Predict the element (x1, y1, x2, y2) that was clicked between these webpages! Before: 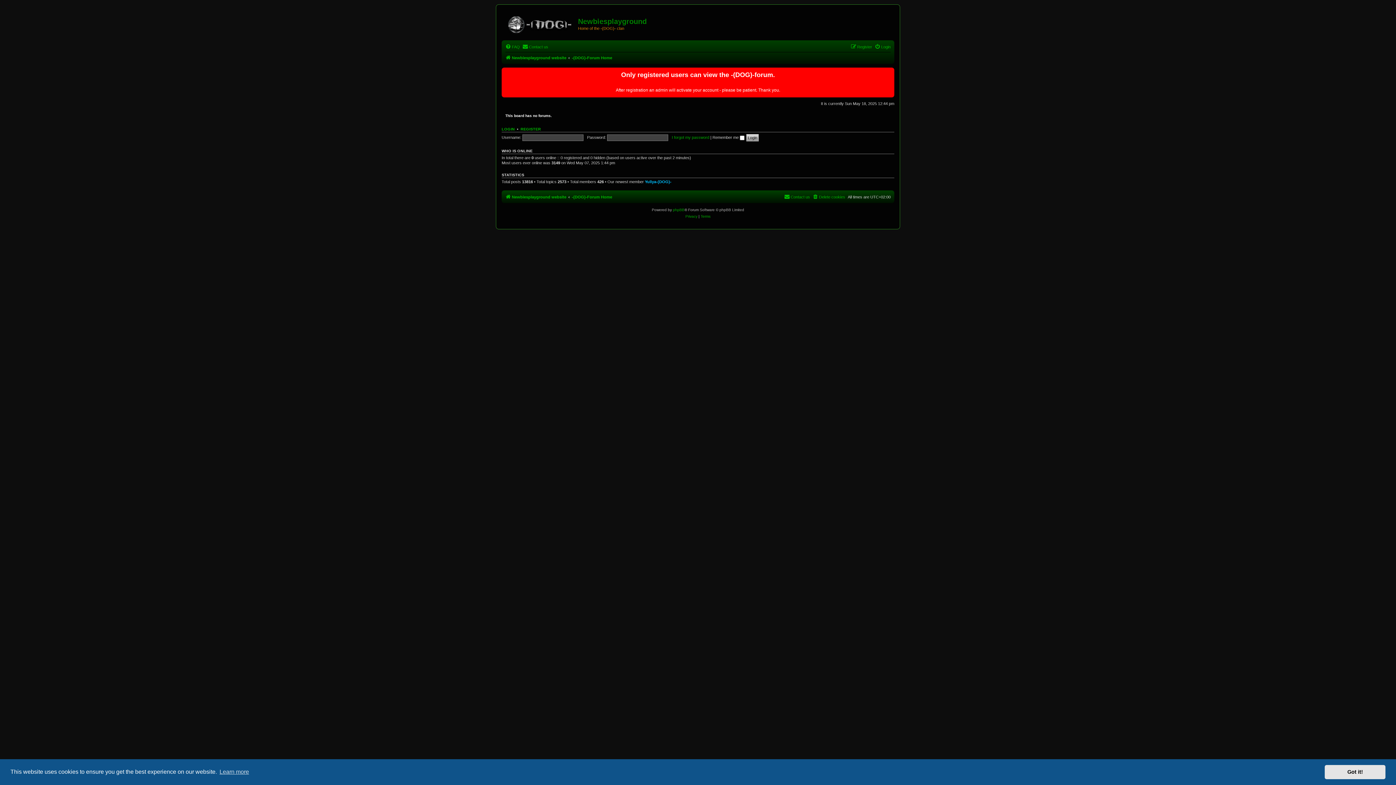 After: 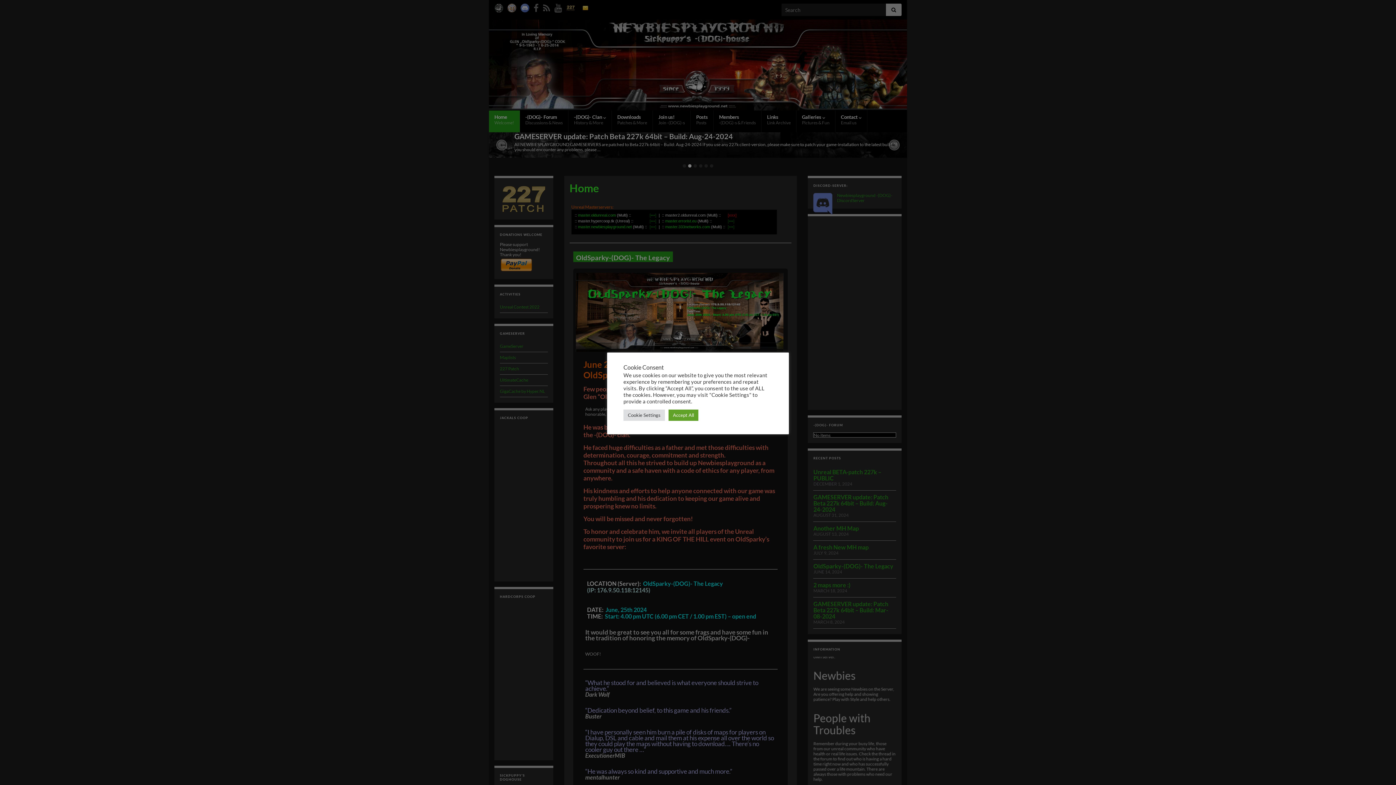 Action: bbox: (505, 53, 566, 62) label: Newbiesplayground website